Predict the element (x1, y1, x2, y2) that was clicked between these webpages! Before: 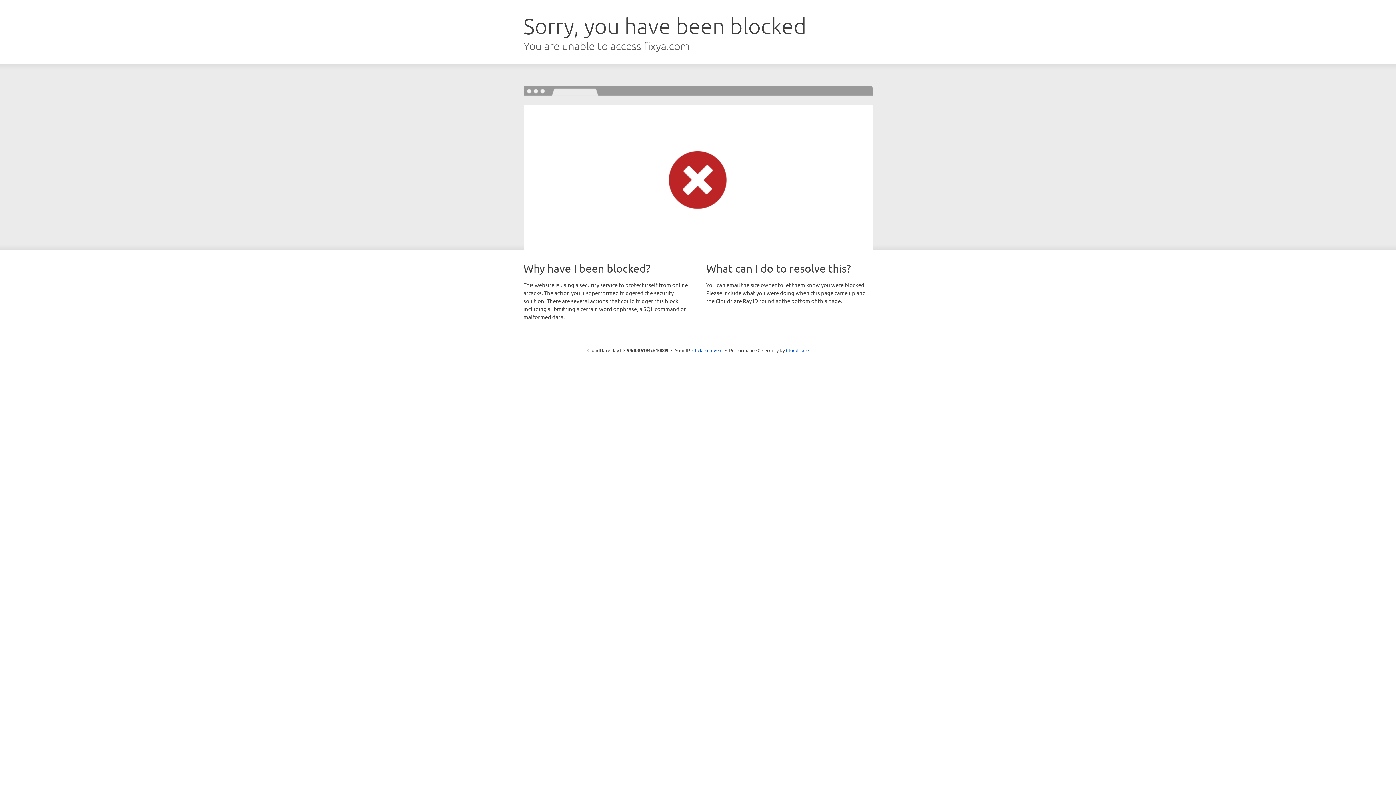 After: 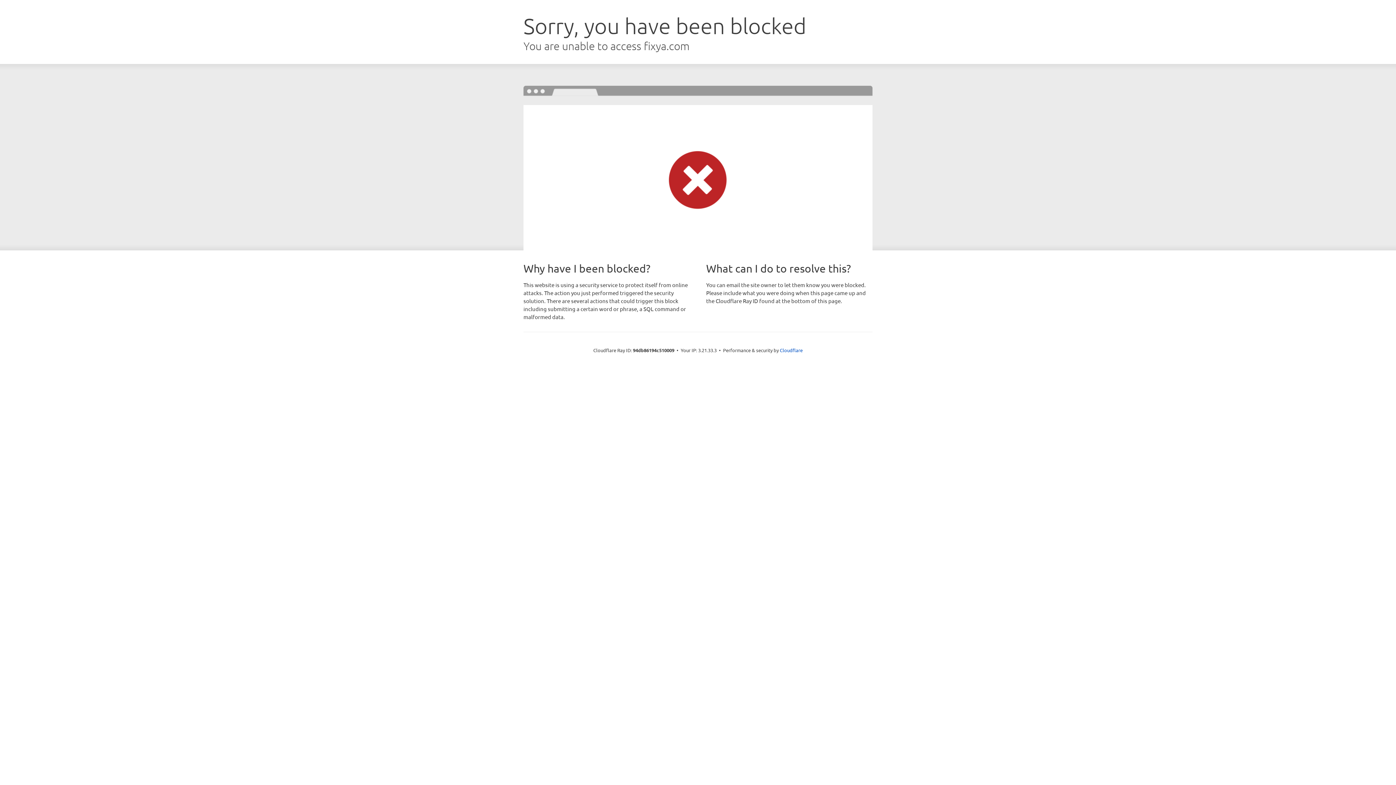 Action: label: Click to reveal bbox: (692, 346, 722, 353)